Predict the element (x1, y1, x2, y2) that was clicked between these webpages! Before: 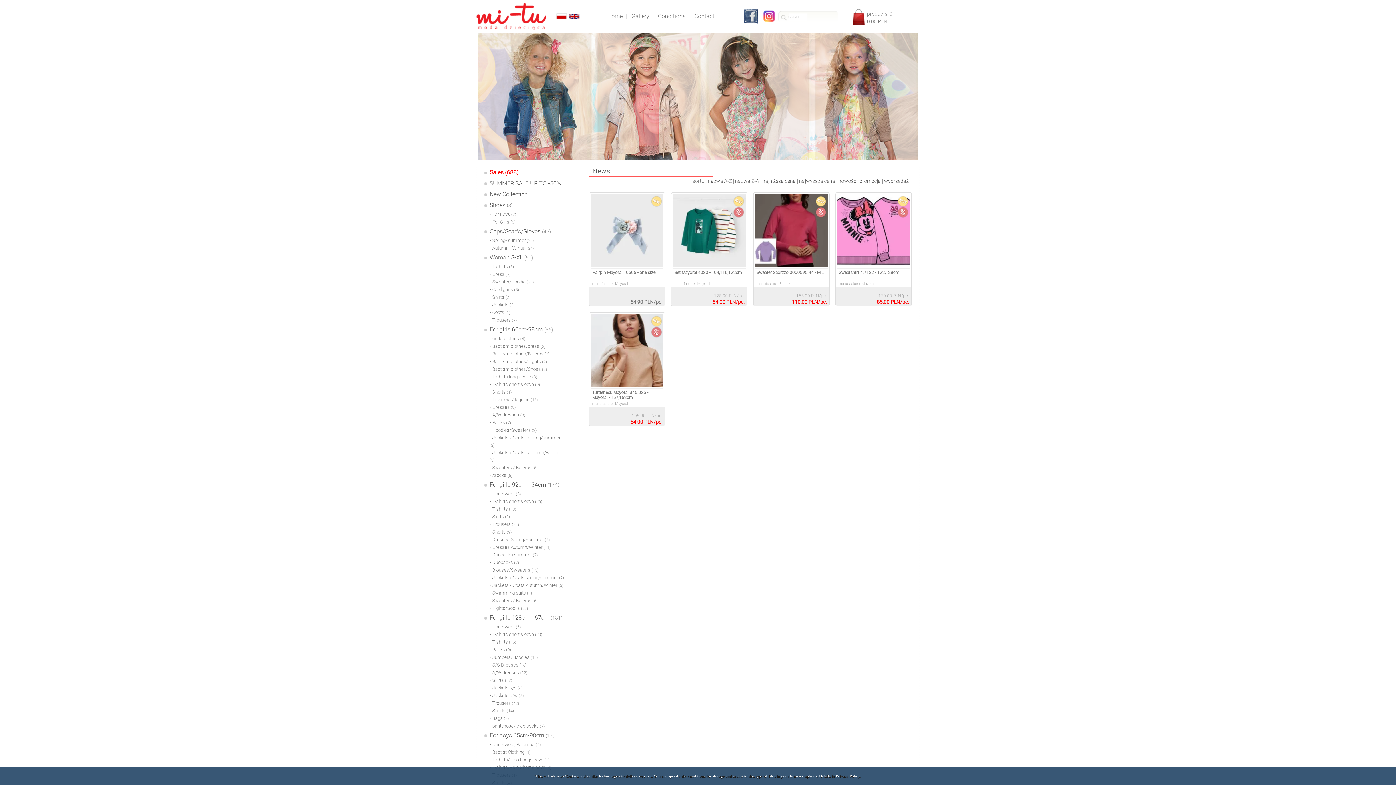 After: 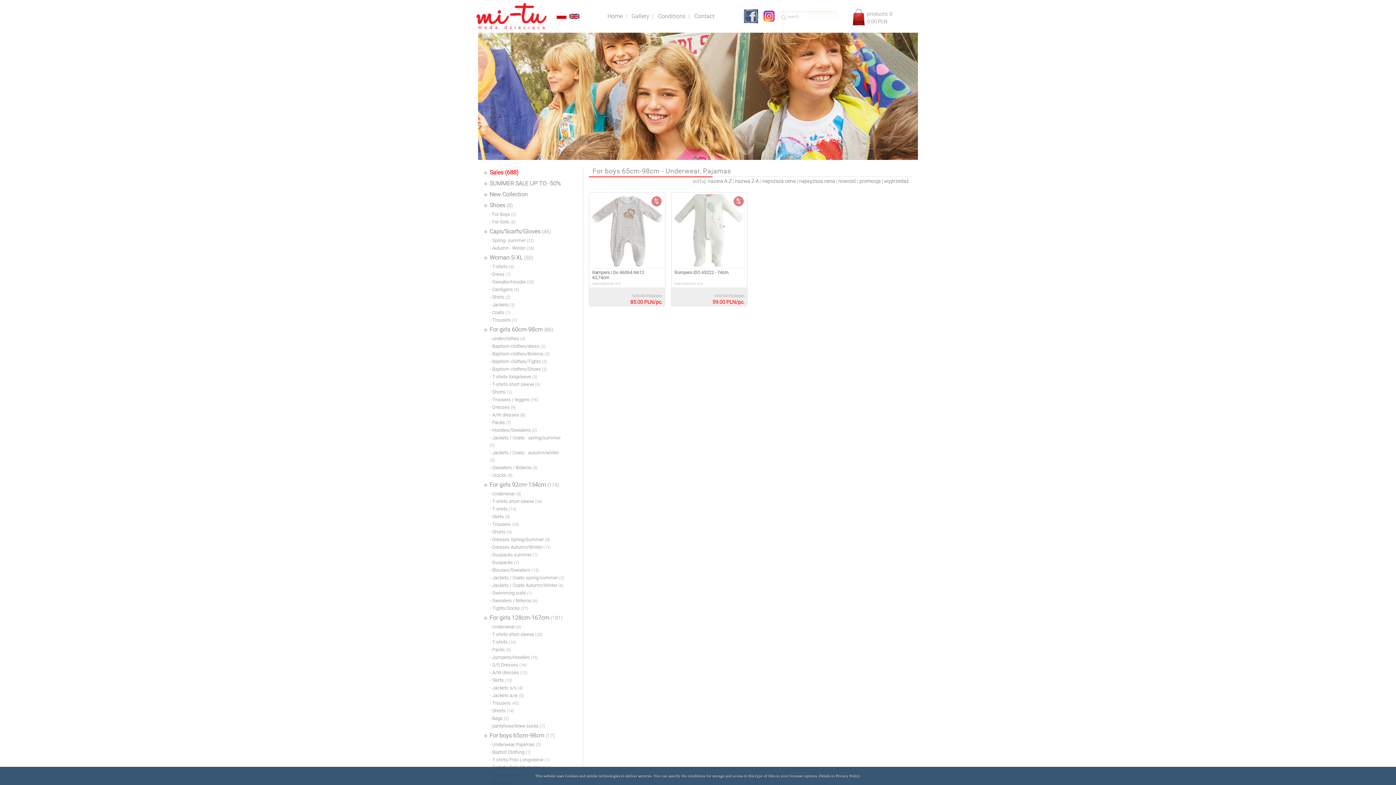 Action: bbox: (484, 741, 564, 749) label: - Underwear, Pajamas (2)